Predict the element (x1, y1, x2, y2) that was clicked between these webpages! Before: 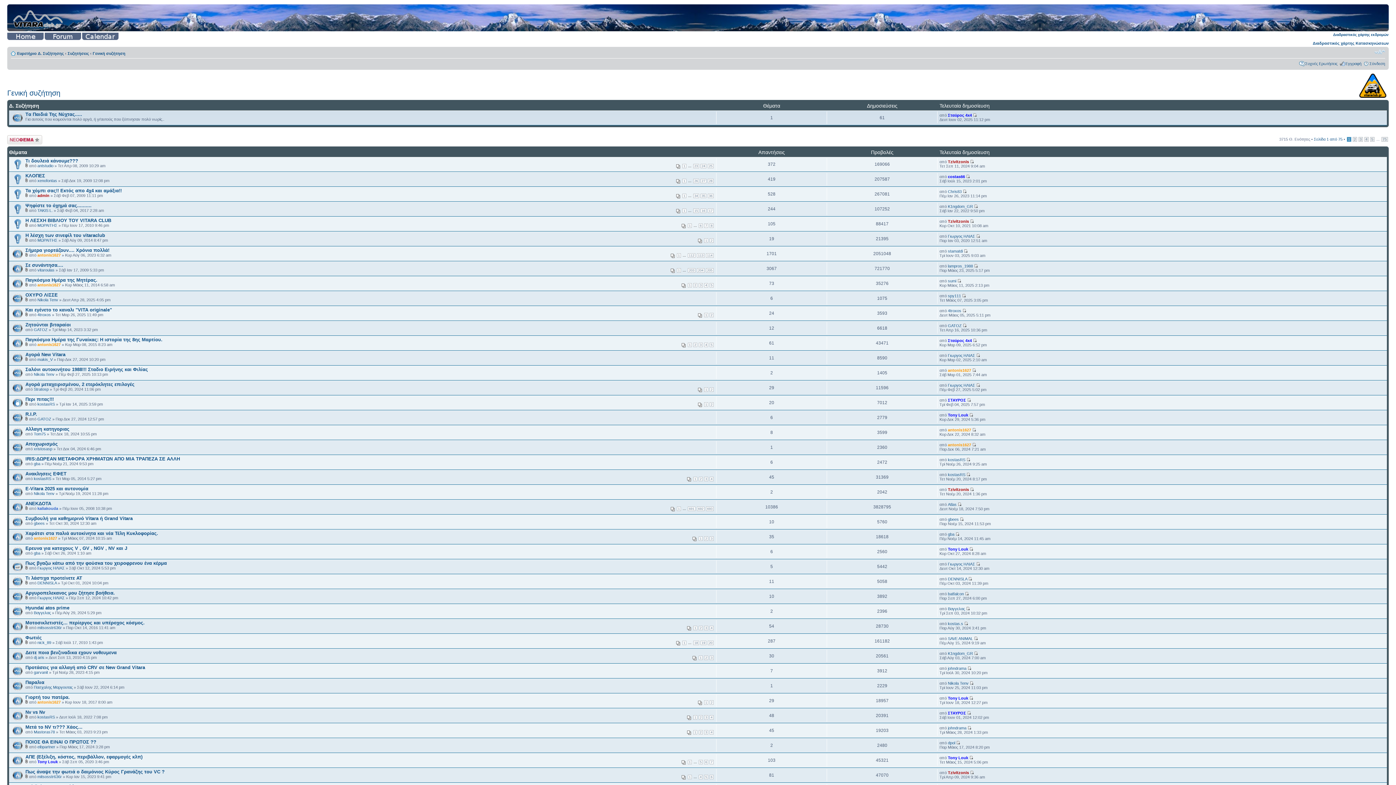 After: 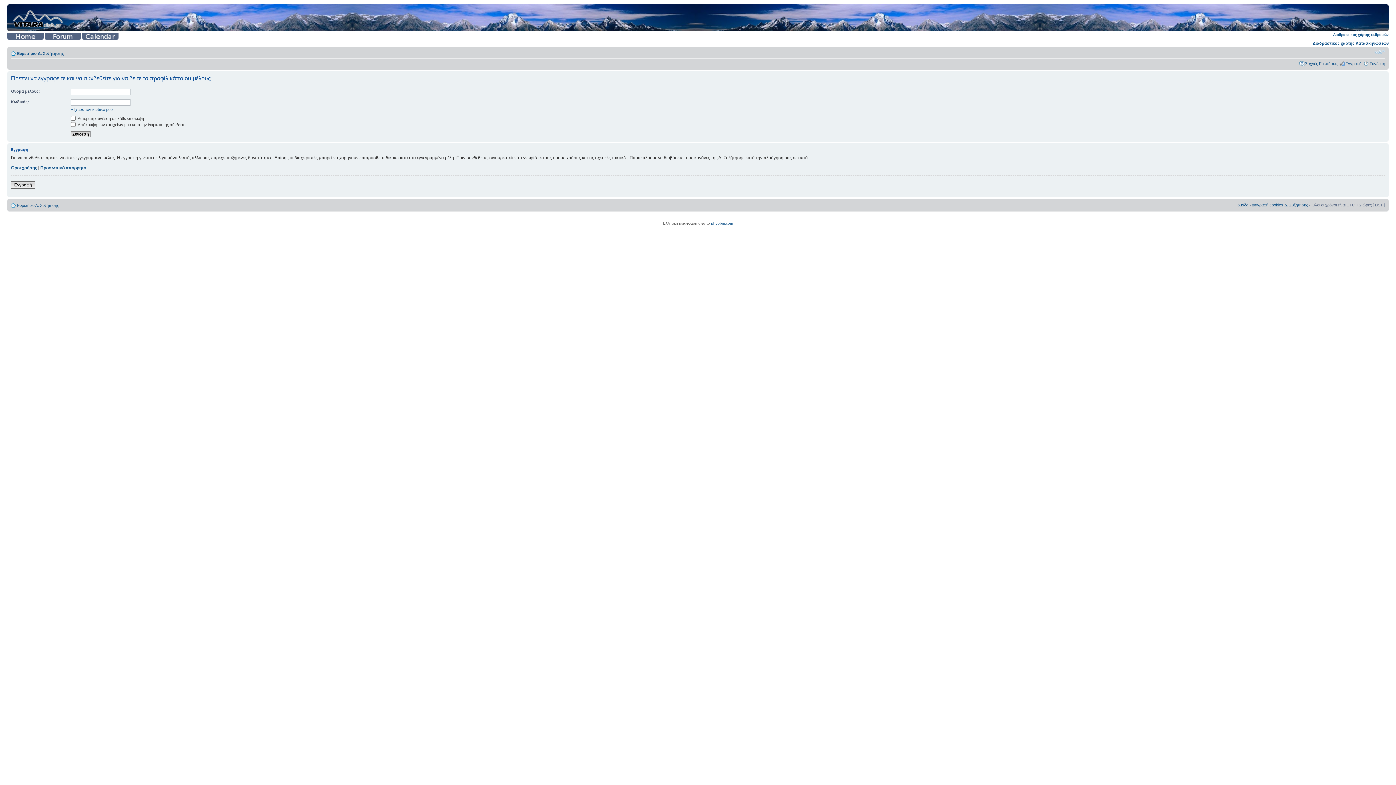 Action: label: Nikola Tenv bbox: (33, 372, 54, 376)